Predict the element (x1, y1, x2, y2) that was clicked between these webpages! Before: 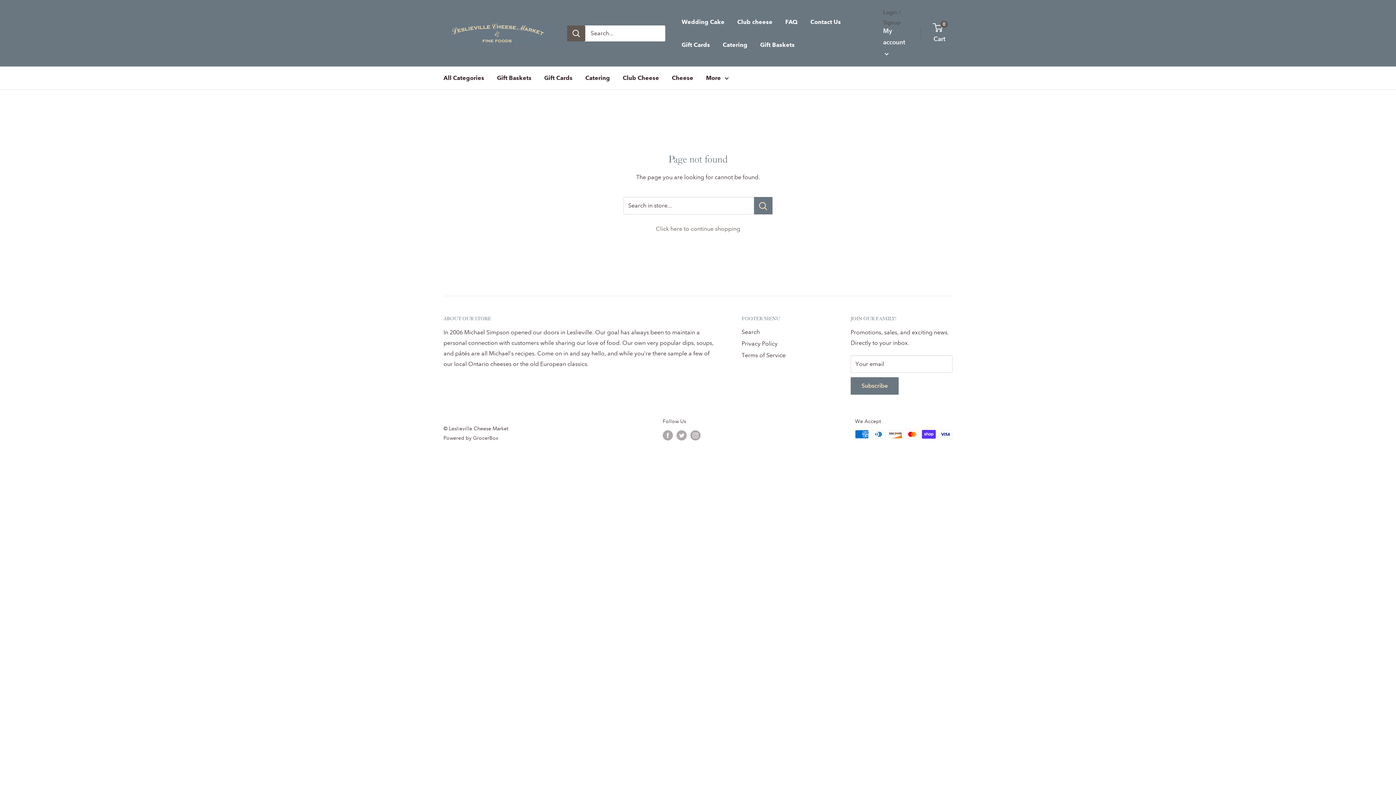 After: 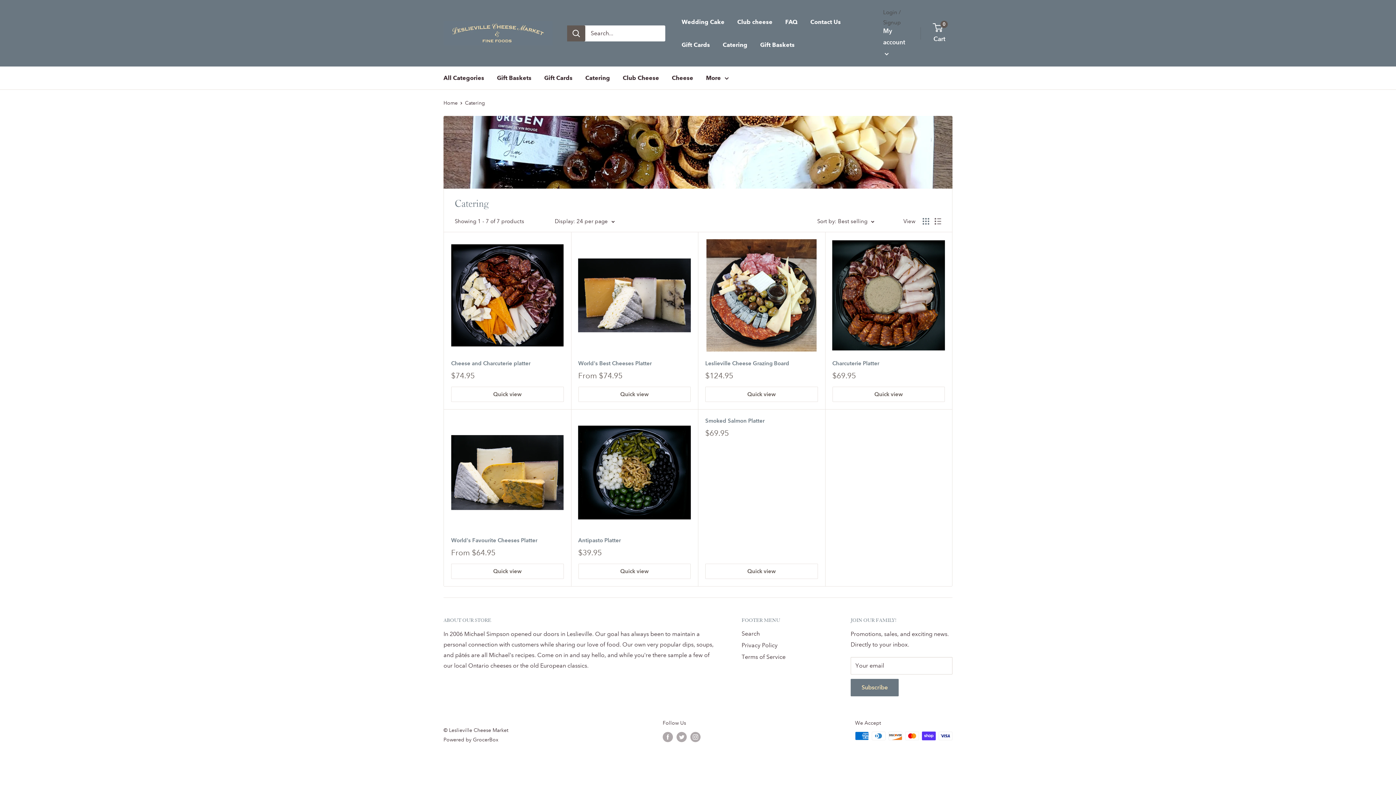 Action: label: Catering bbox: (585, 72, 610, 83)